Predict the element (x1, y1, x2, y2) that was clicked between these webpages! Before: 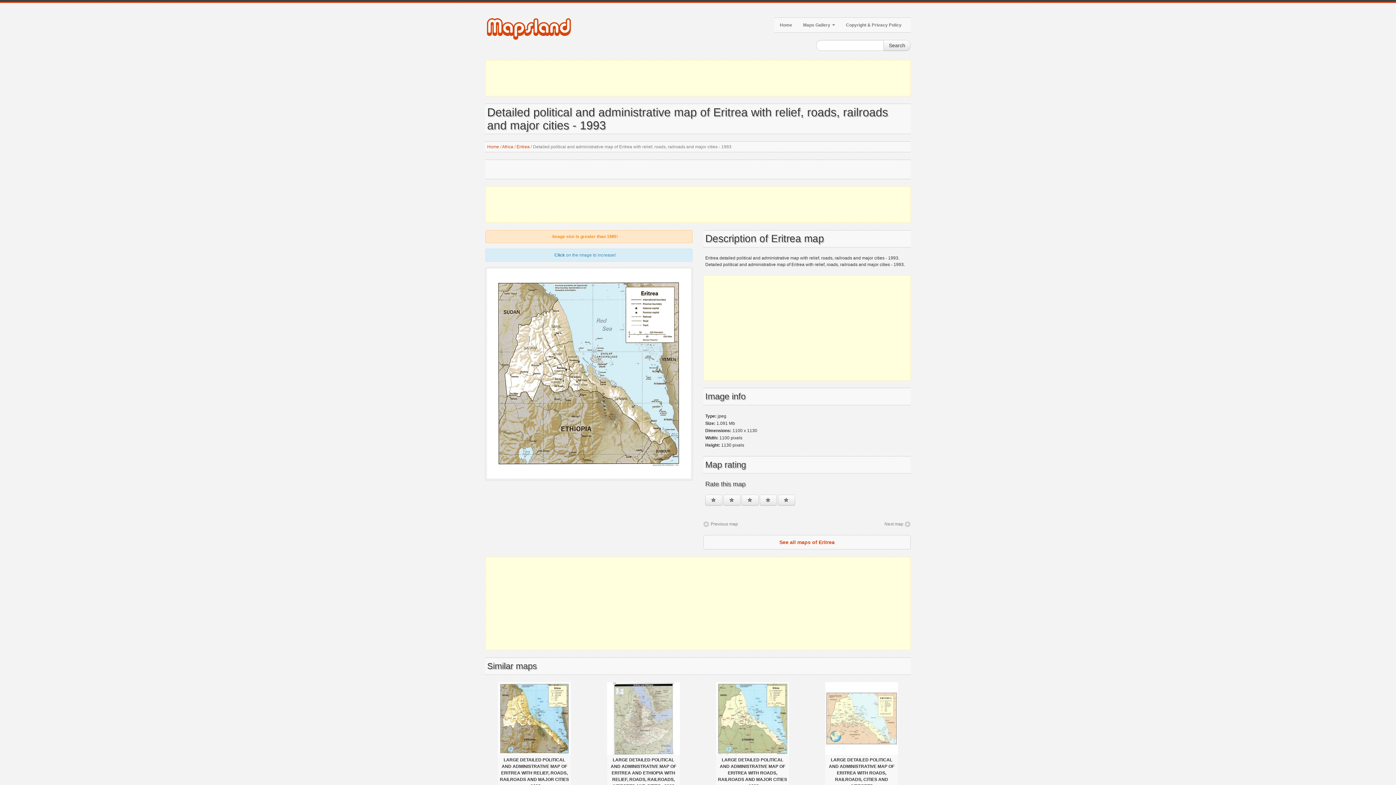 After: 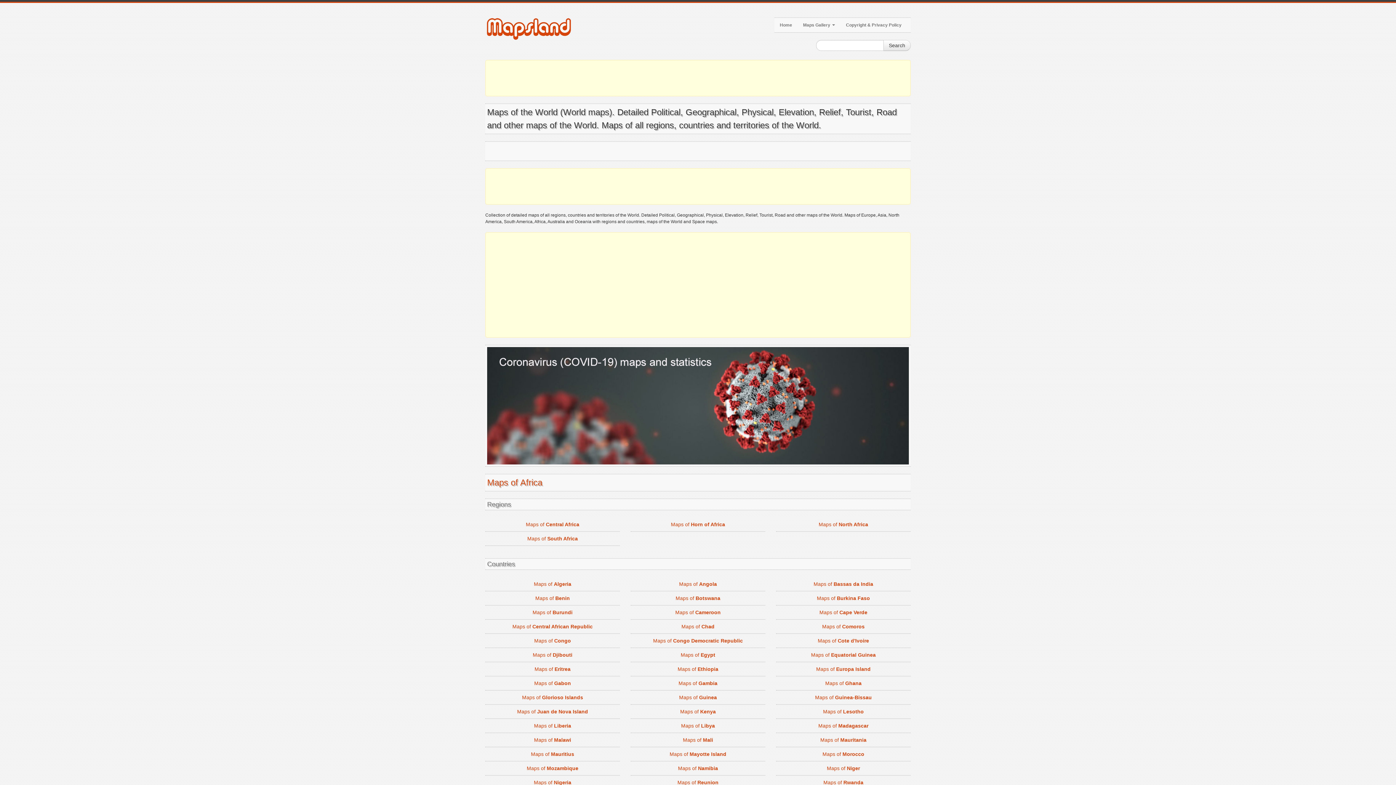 Action: bbox: (485, 26, 572, 31)